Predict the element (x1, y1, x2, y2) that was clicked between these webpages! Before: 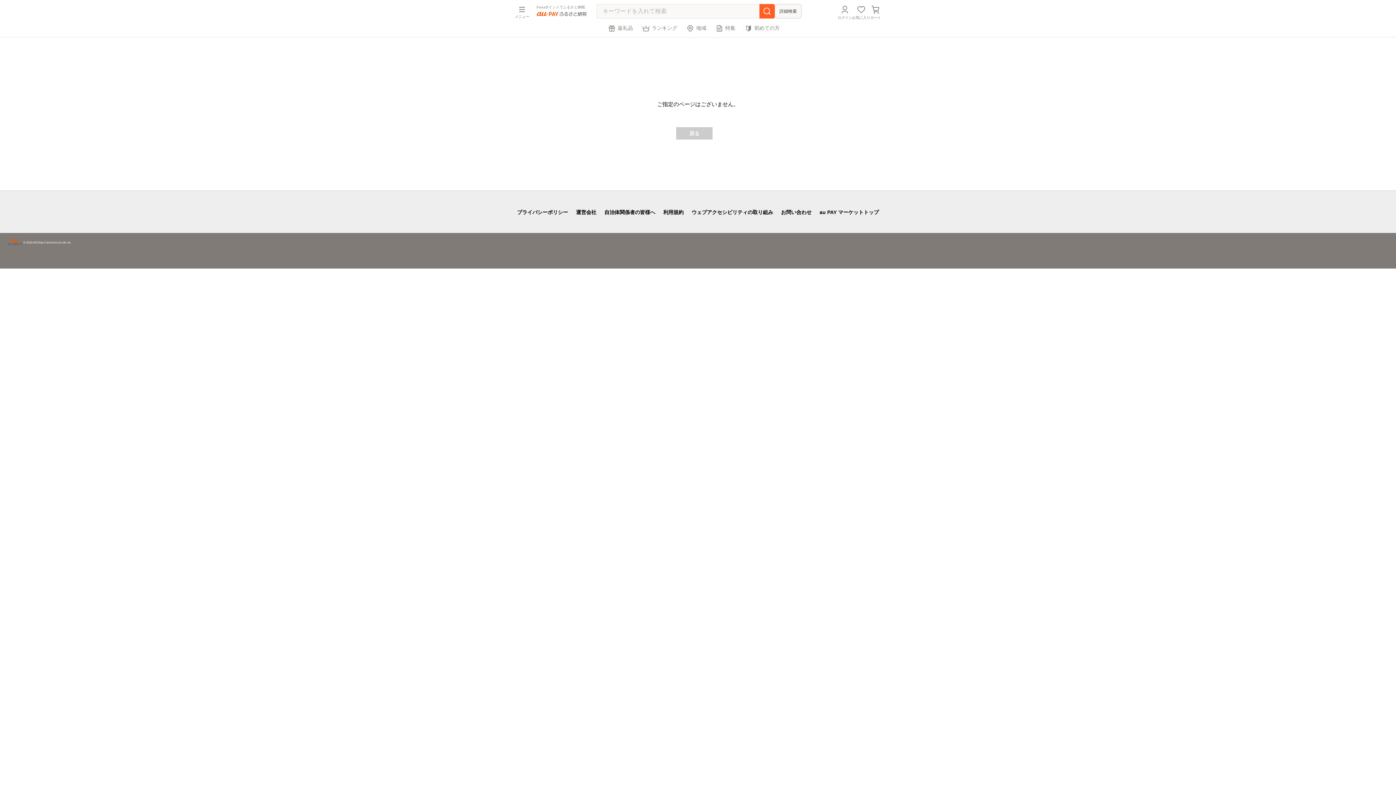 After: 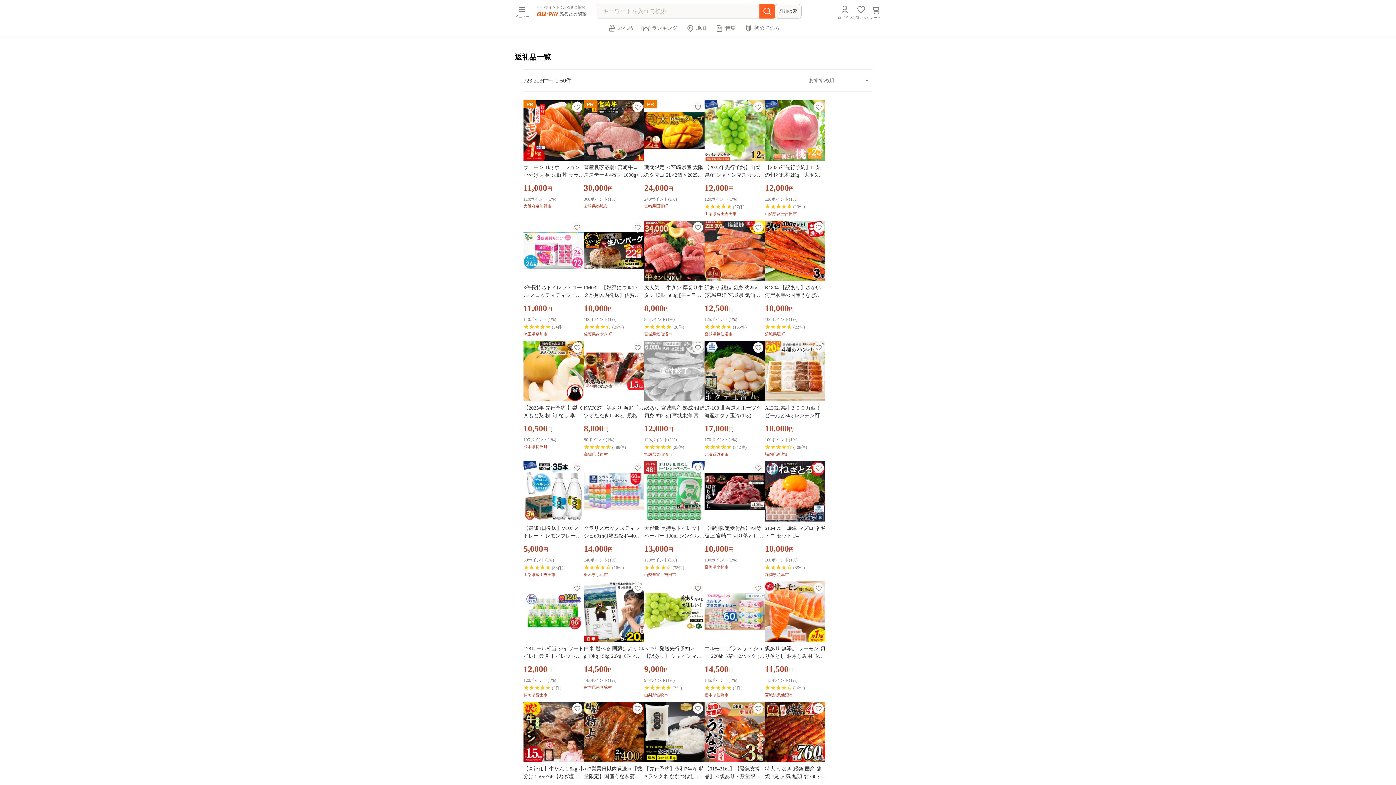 Action: bbox: (607, 24, 633, 32) label: 返礼品